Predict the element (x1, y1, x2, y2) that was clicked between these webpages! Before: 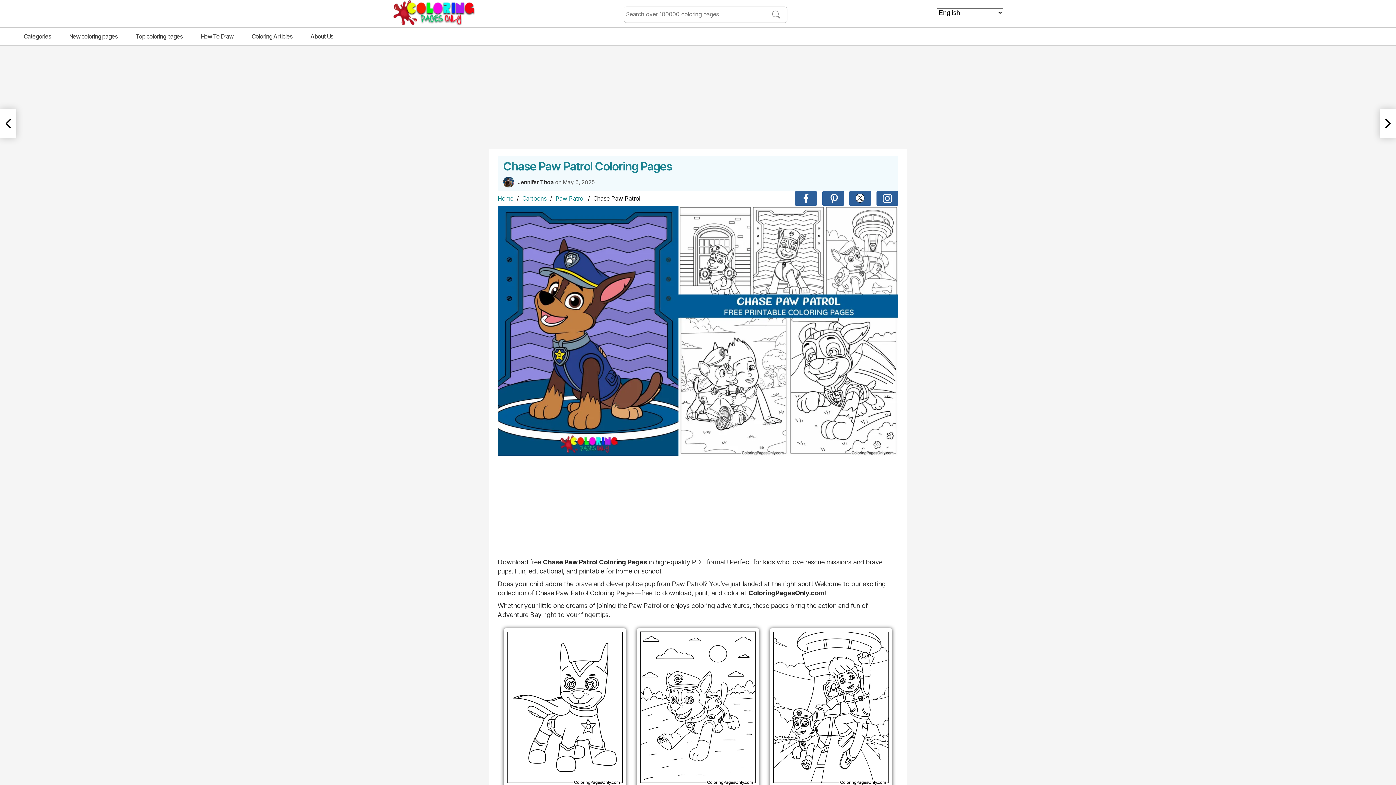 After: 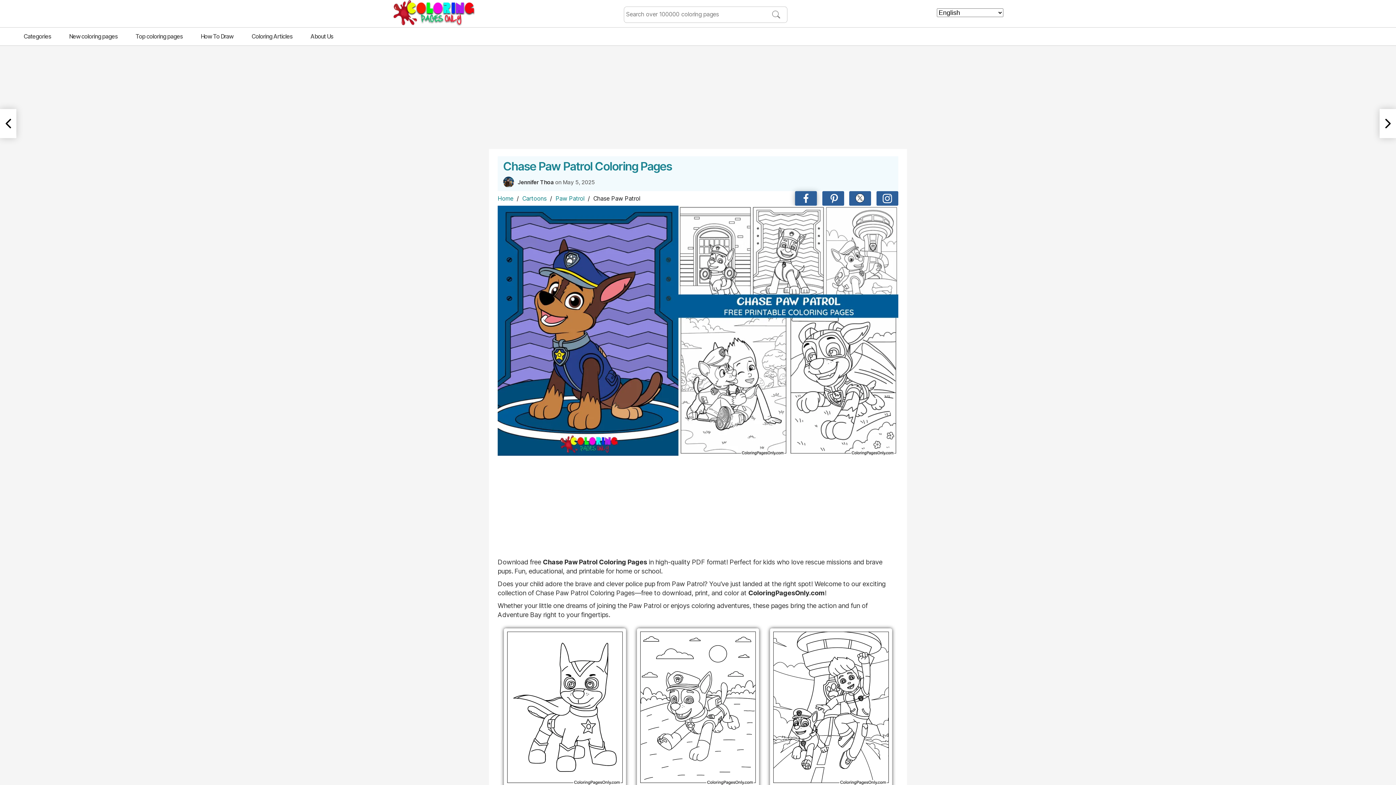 Action: bbox: (795, 191, 817, 205)